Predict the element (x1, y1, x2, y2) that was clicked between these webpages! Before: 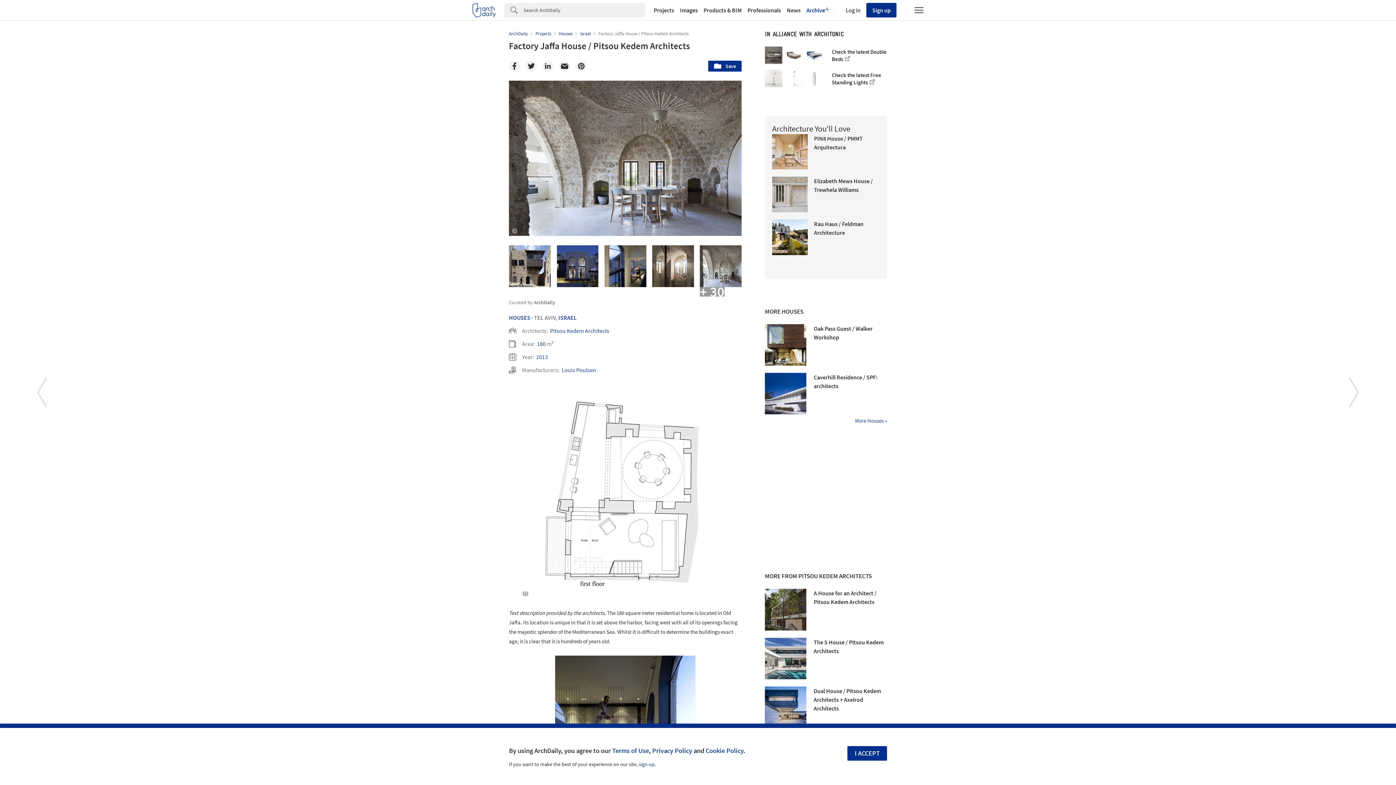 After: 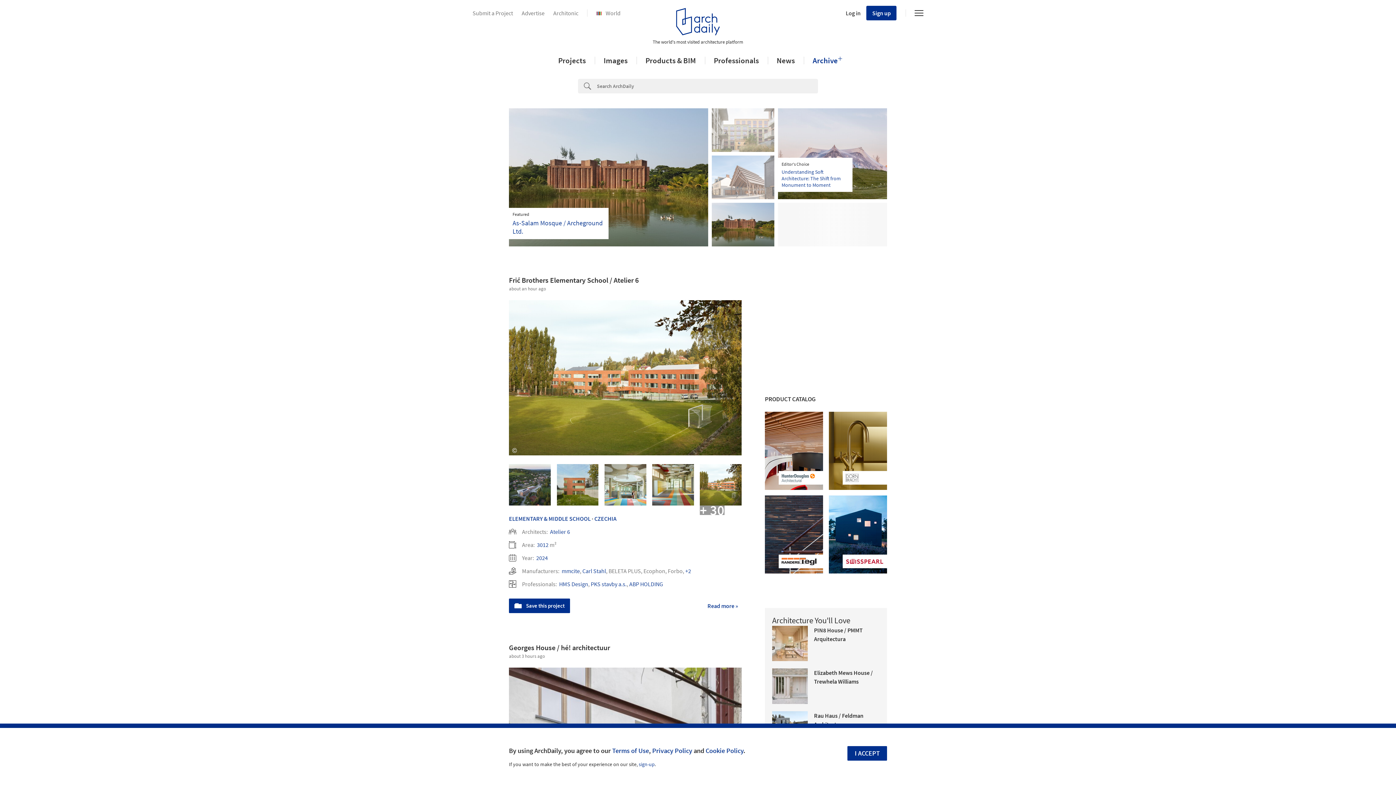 Action: label: ArchDaily  bbox: (509, 30, 529, 36)